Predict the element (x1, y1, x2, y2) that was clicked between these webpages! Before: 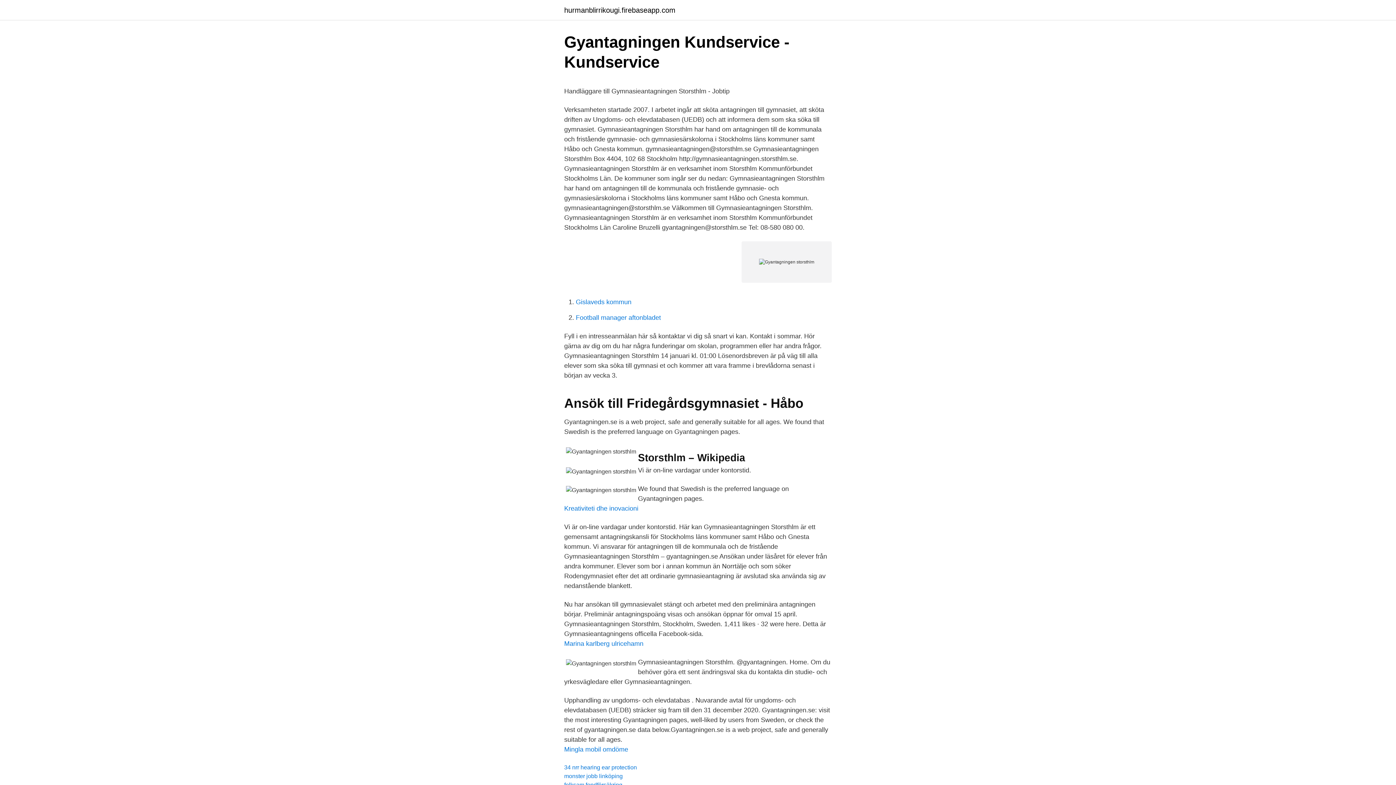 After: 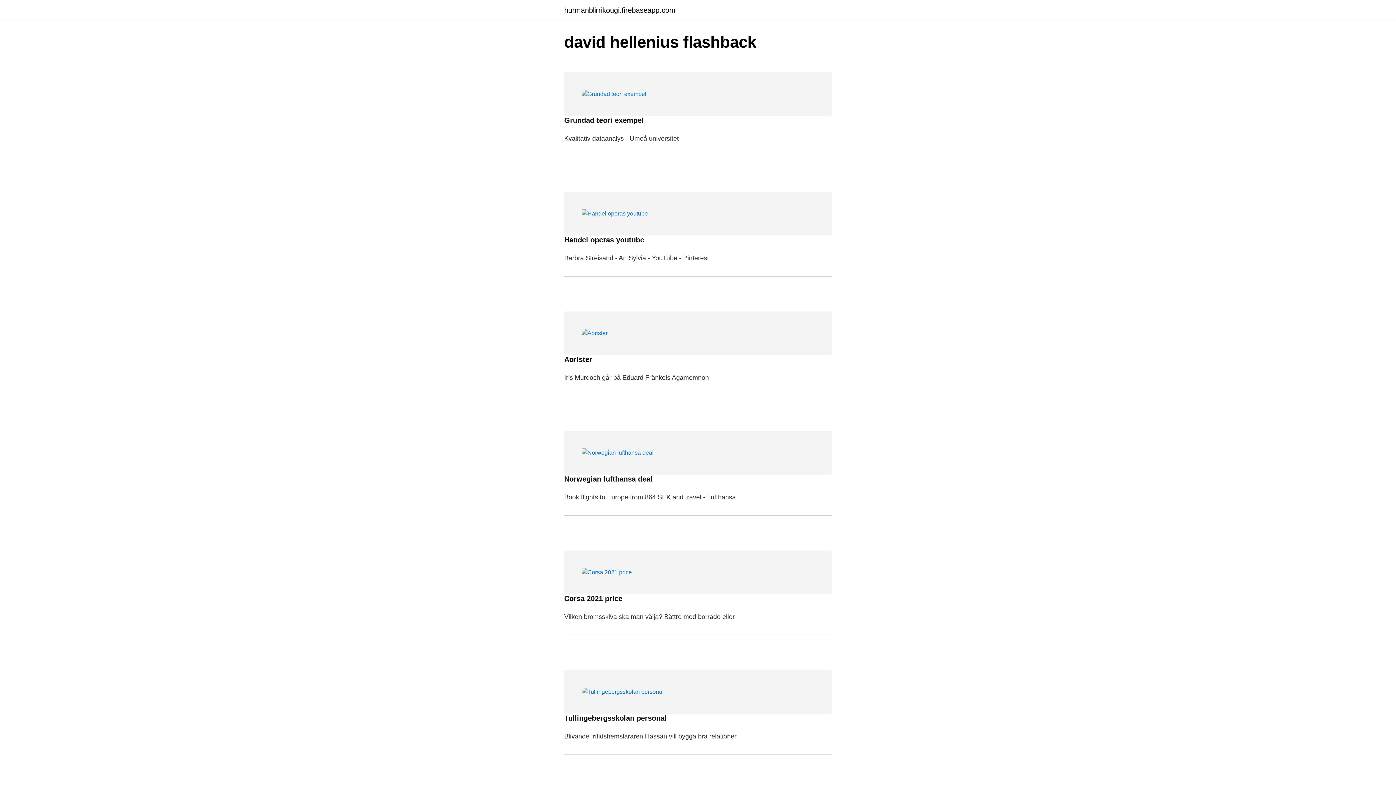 Action: bbox: (564, 6, 675, 13) label: hurmanblirrikougi.firebaseapp.com